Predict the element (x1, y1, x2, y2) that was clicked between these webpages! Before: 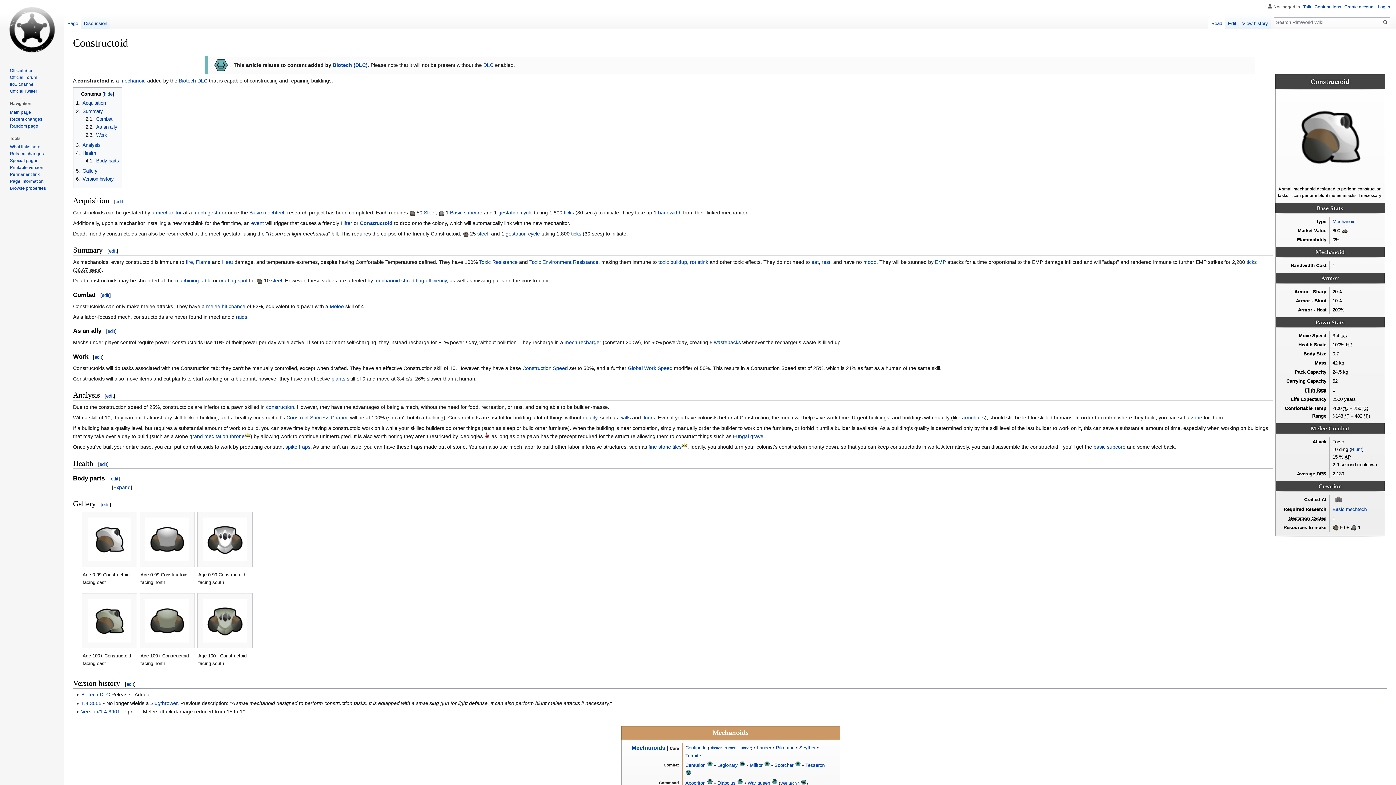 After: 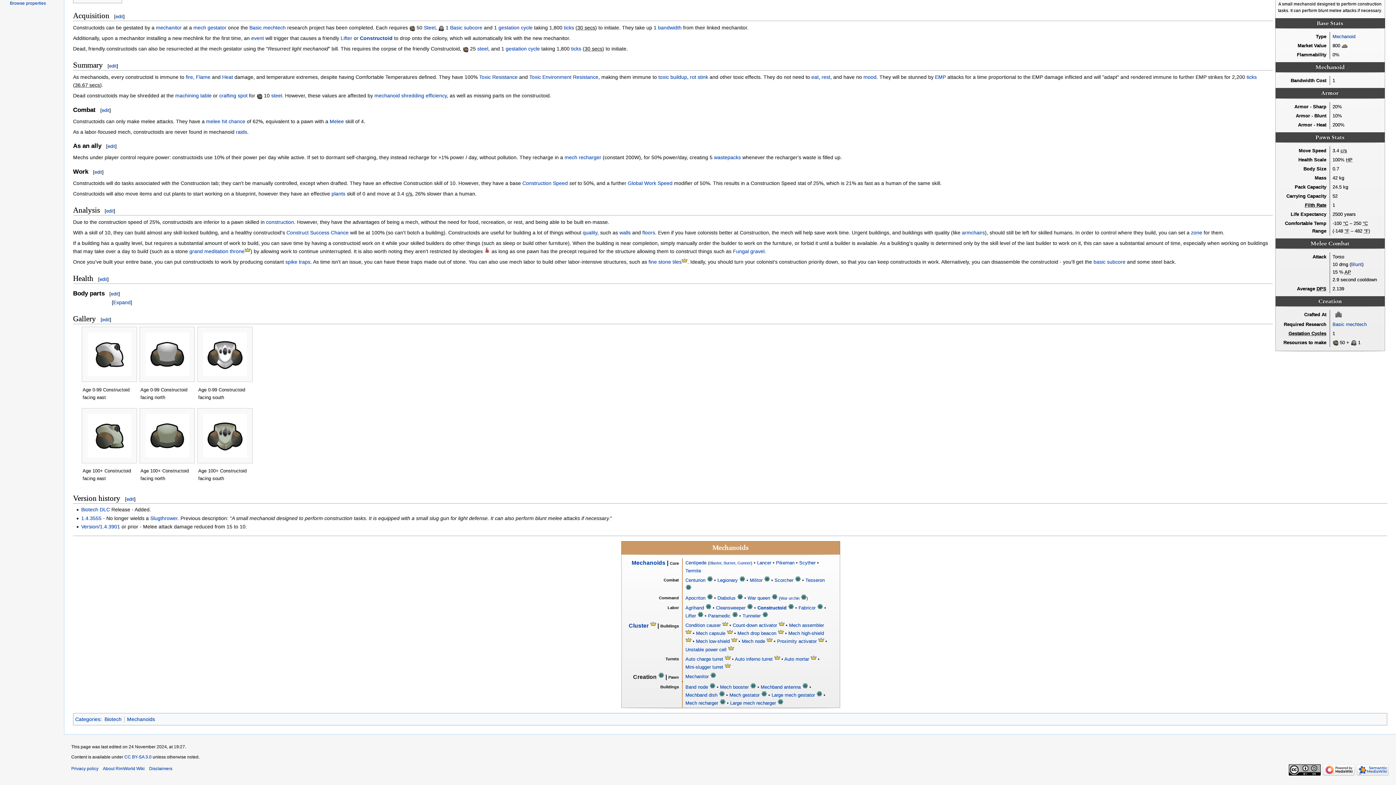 Action: bbox: (76, 176, 113, 181) label: 6	Version history